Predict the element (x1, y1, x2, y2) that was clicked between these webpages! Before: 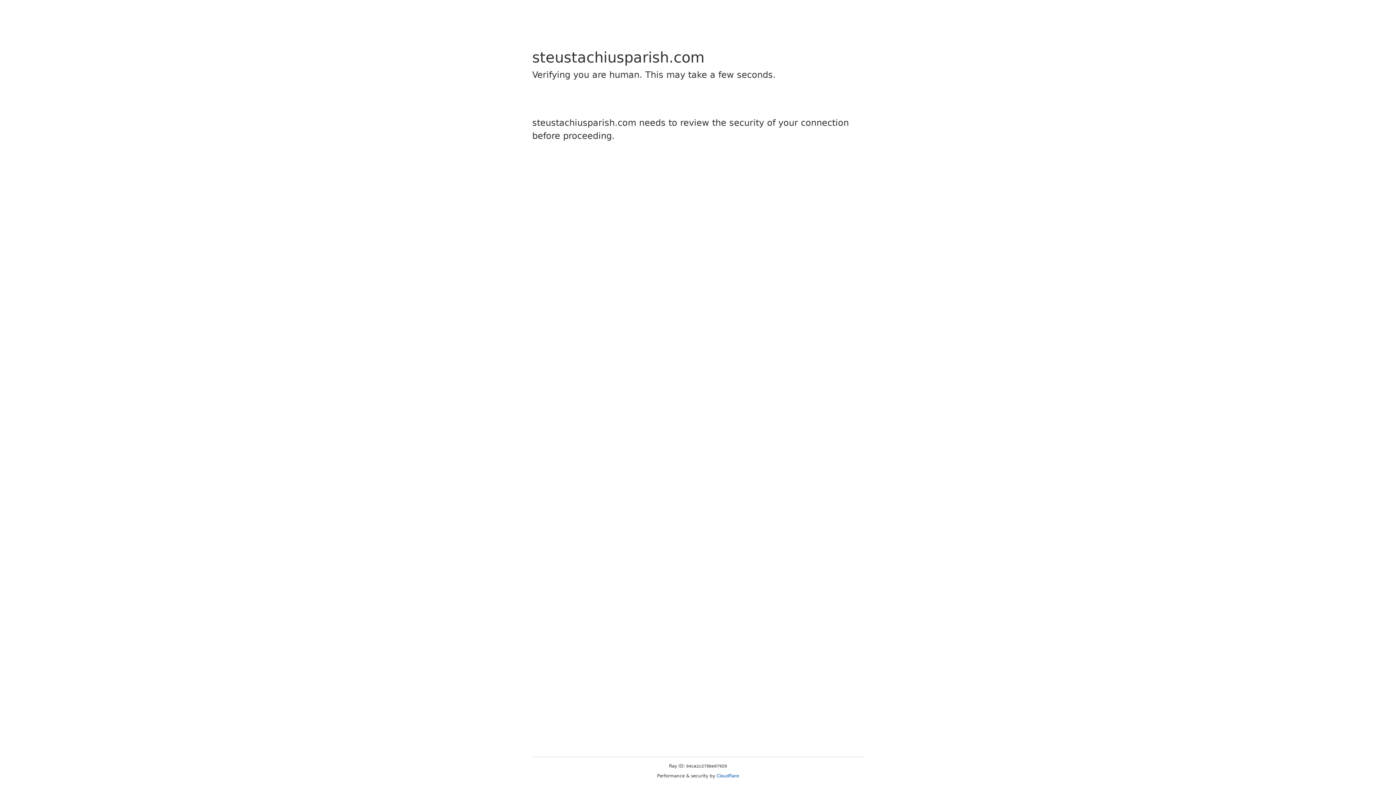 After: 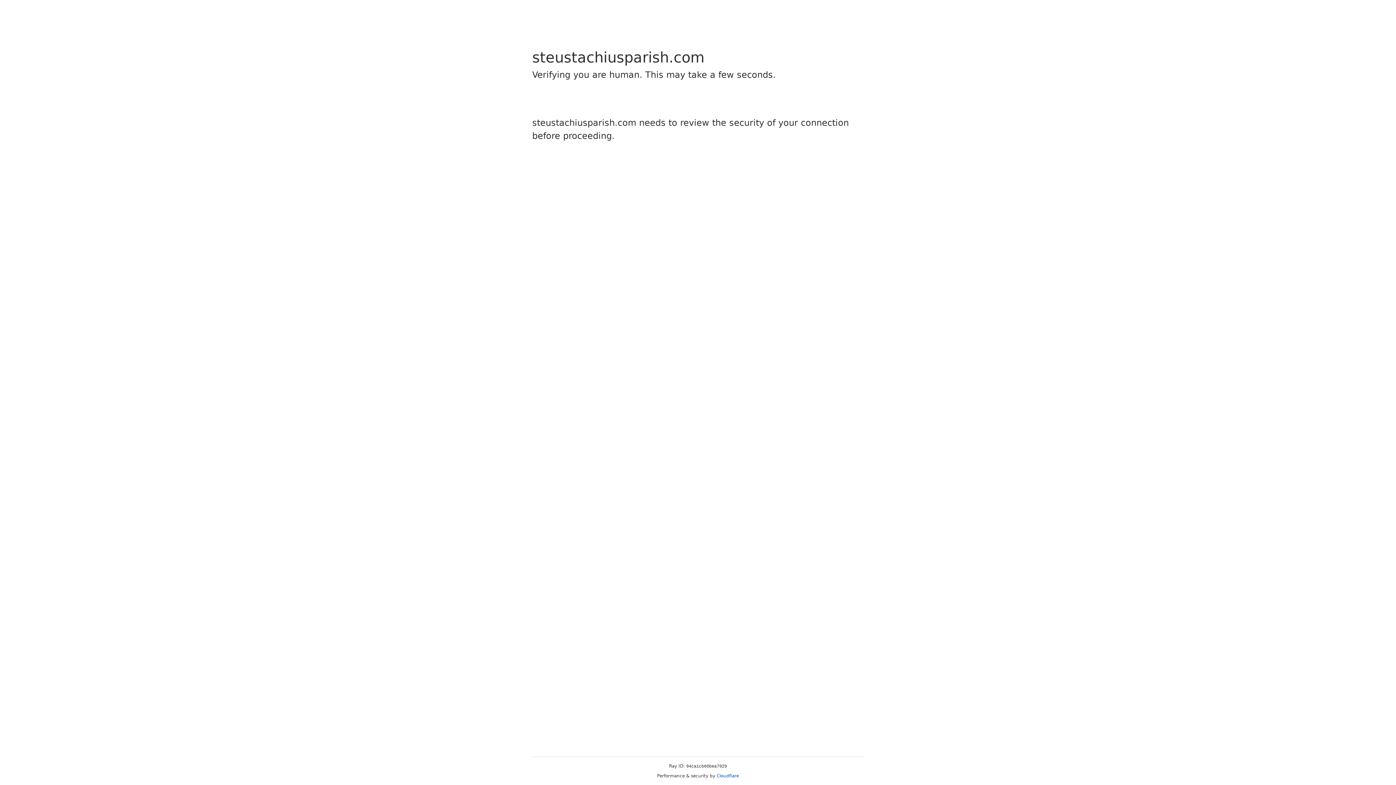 Action: label: Cloudflare bbox: (716, 773, 739, 778)